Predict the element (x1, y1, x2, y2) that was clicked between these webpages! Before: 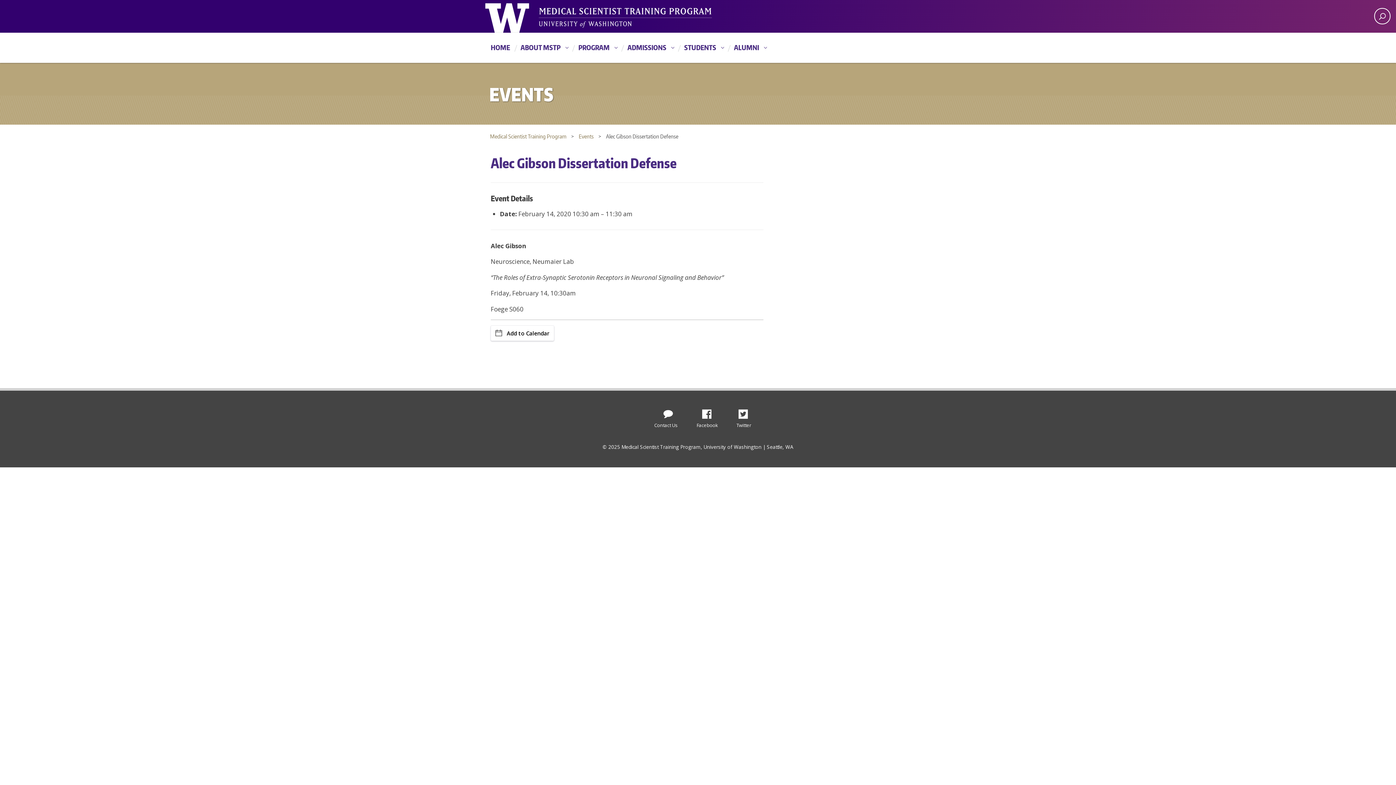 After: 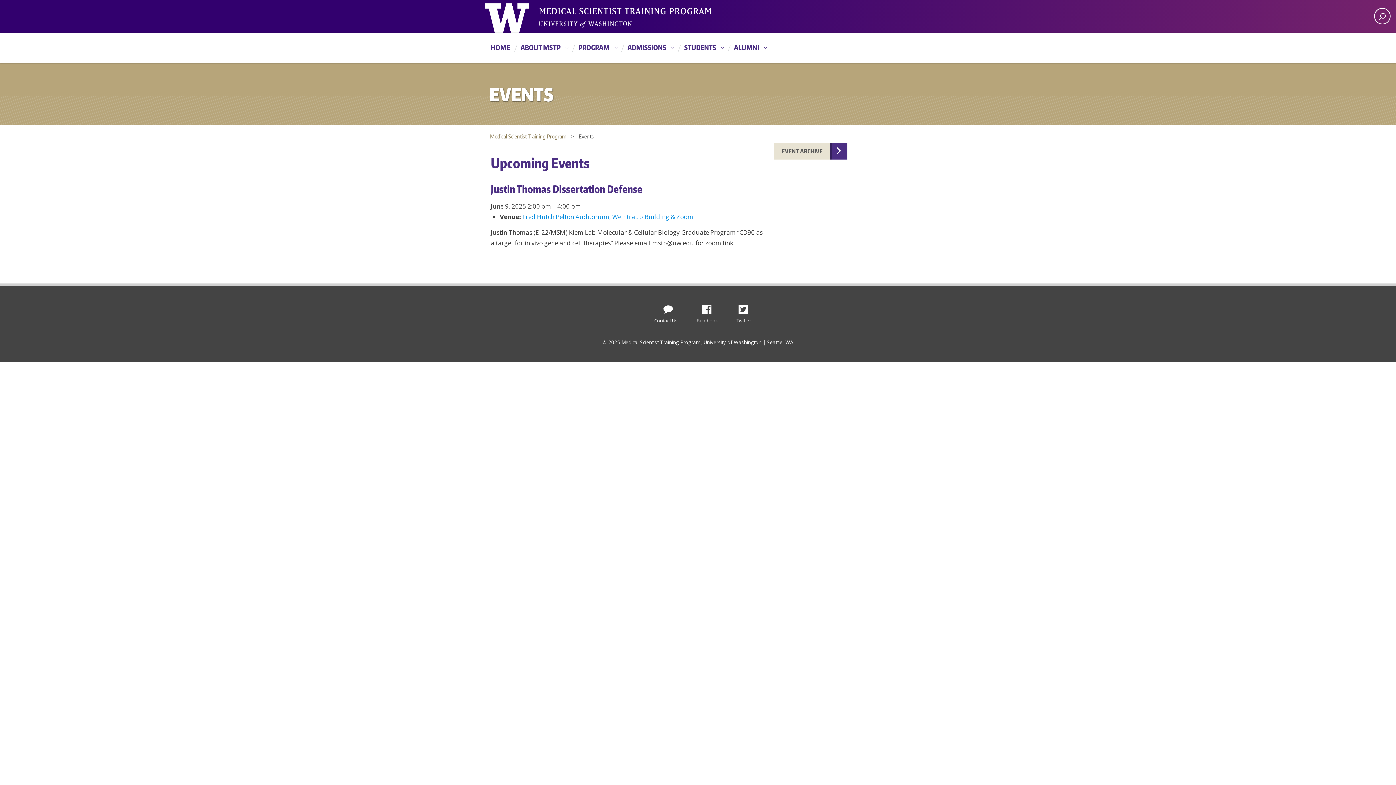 Action: bbox: (578, 133, 593, 140) label: Events